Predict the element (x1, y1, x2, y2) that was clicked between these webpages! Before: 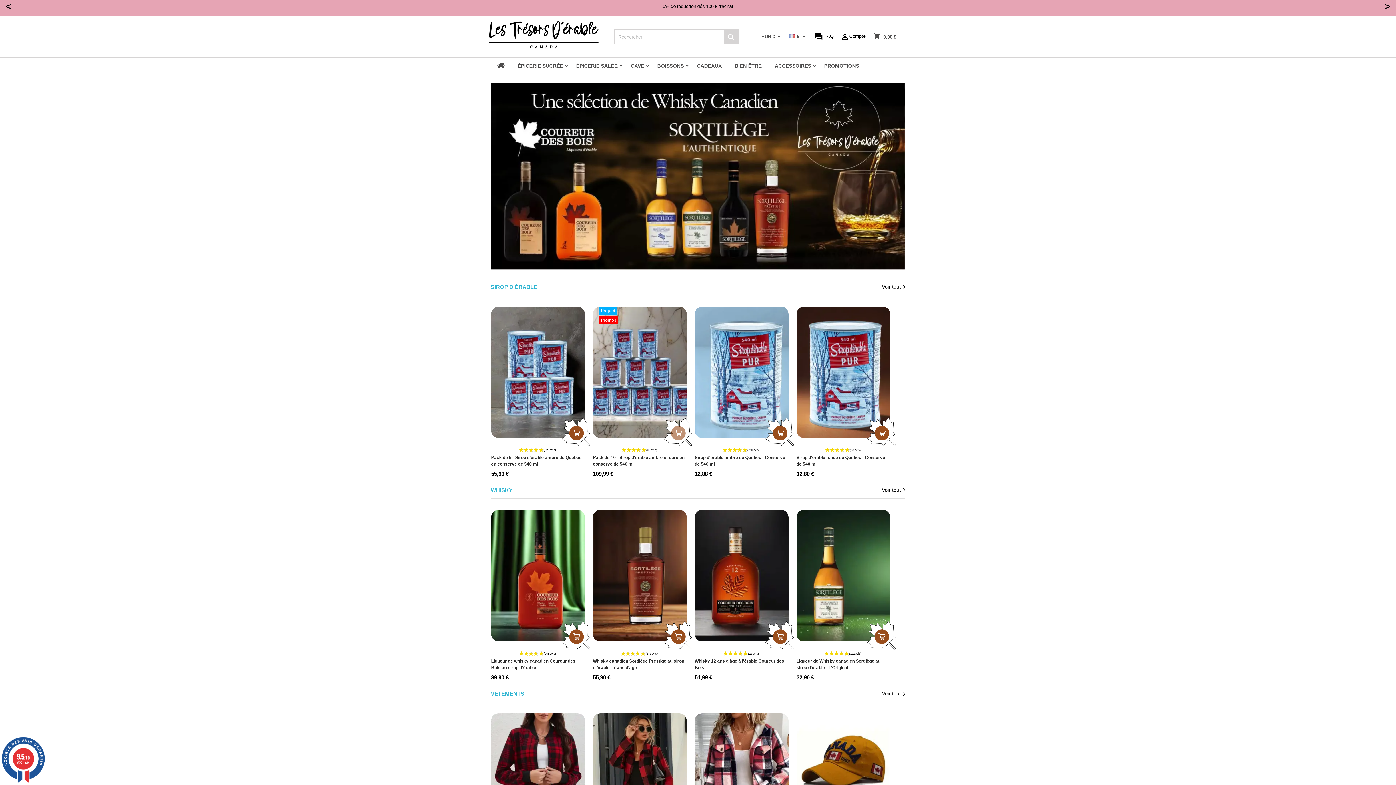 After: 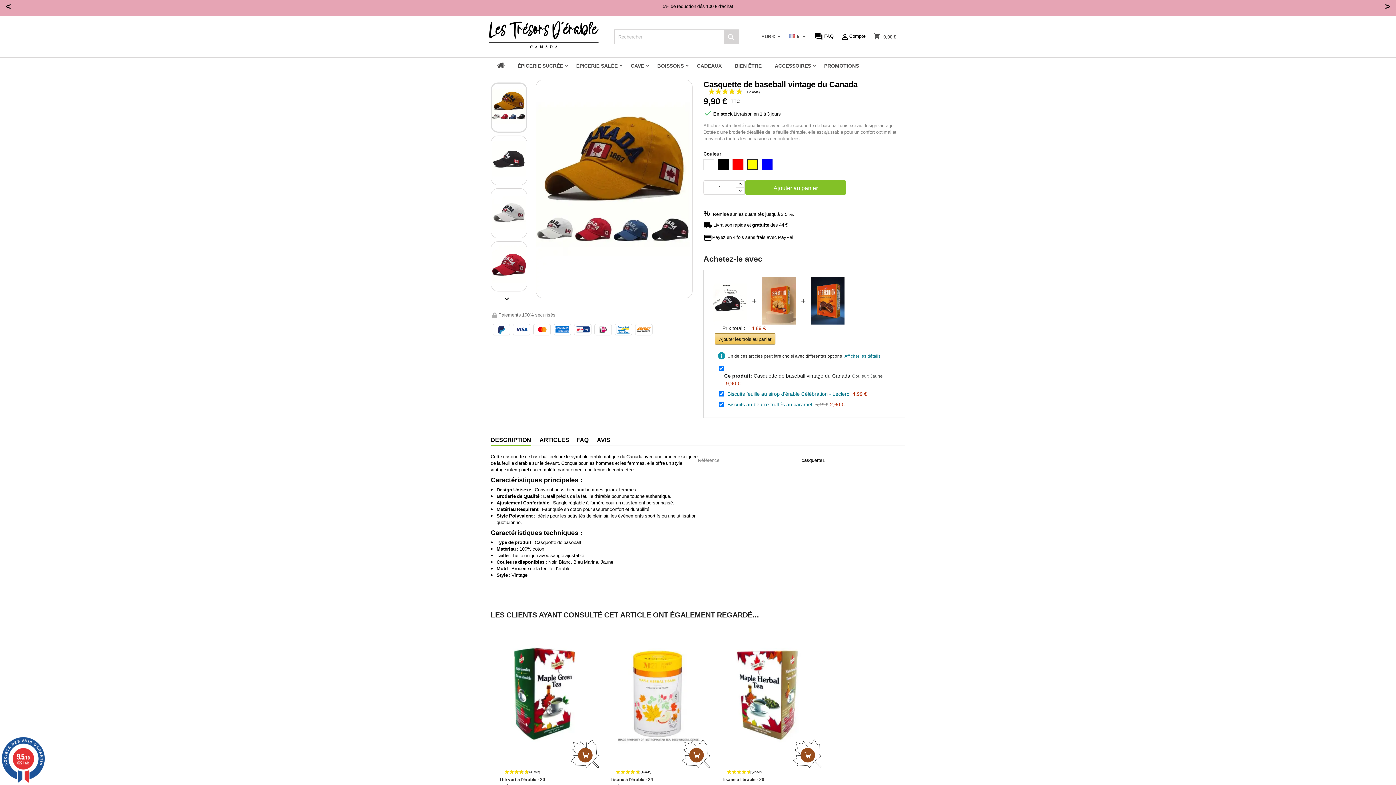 Action: bbox: (796, 713, 890, 845)